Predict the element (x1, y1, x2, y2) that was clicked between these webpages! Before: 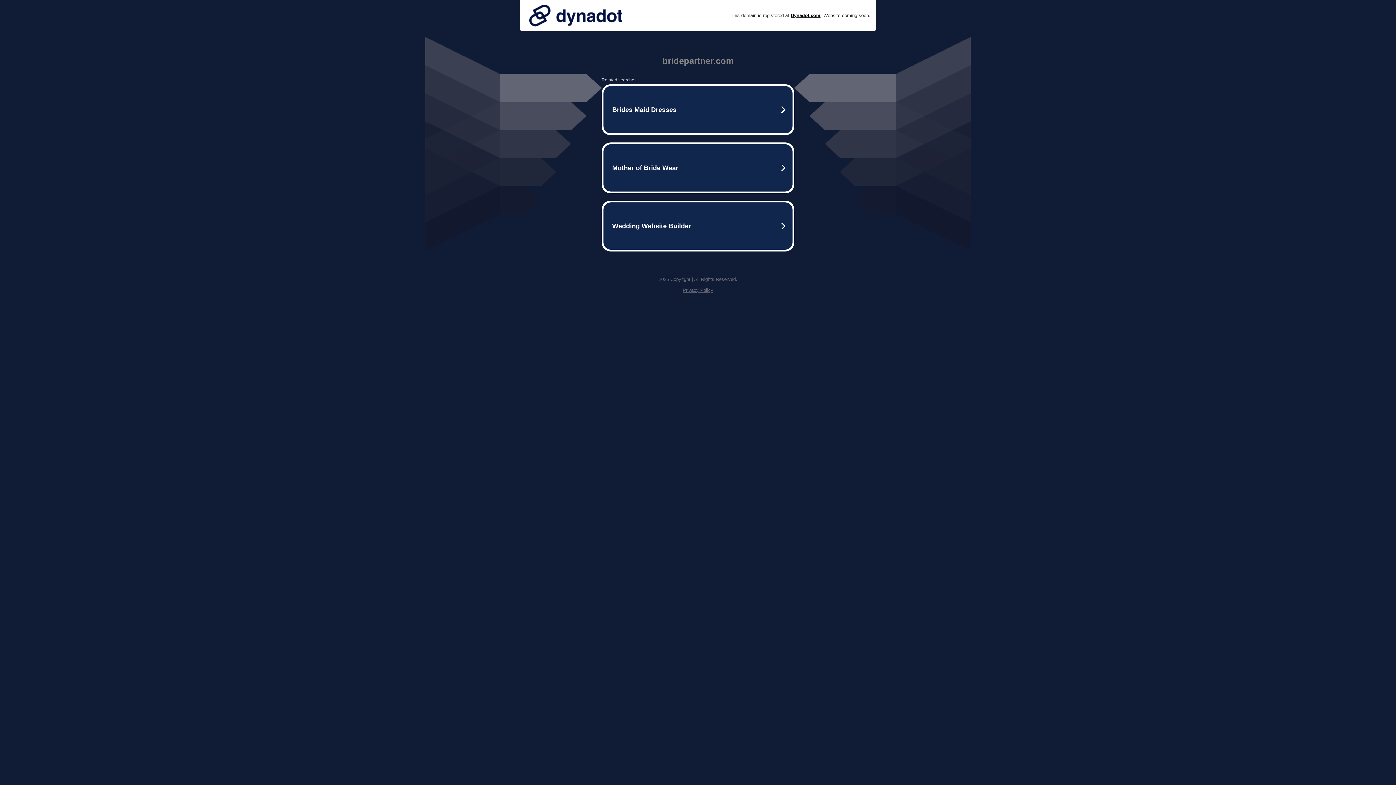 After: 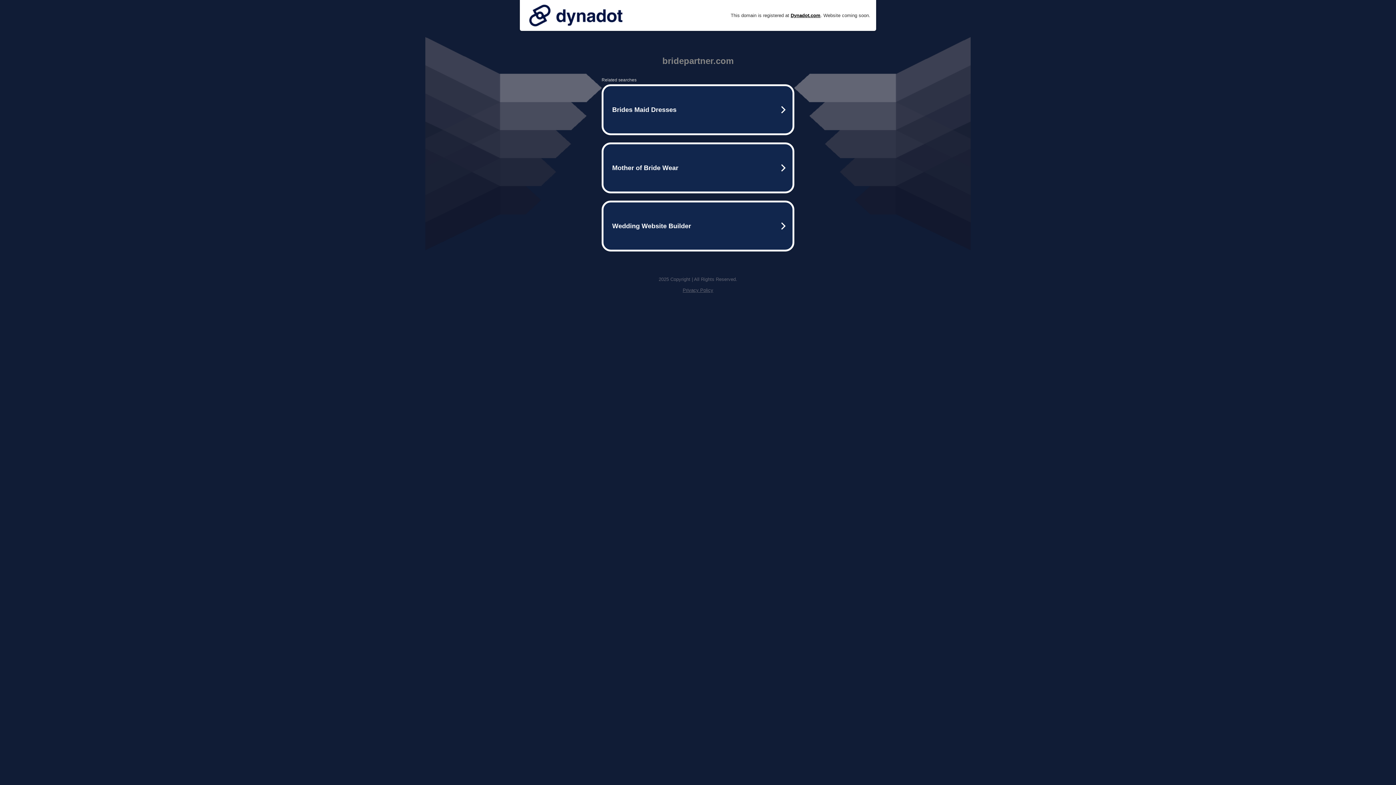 Action: label: Privacy Policy bbox: (682, 287, 713, 293)